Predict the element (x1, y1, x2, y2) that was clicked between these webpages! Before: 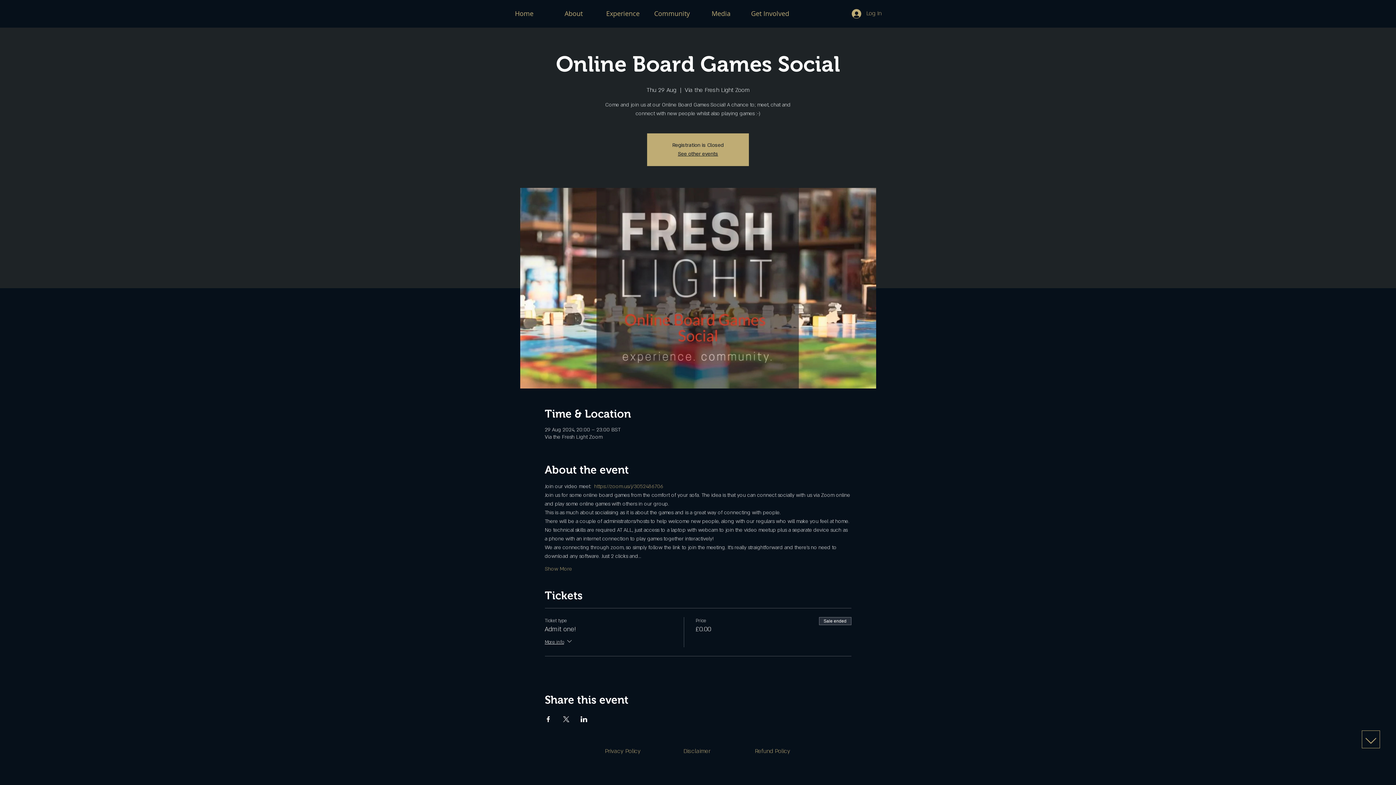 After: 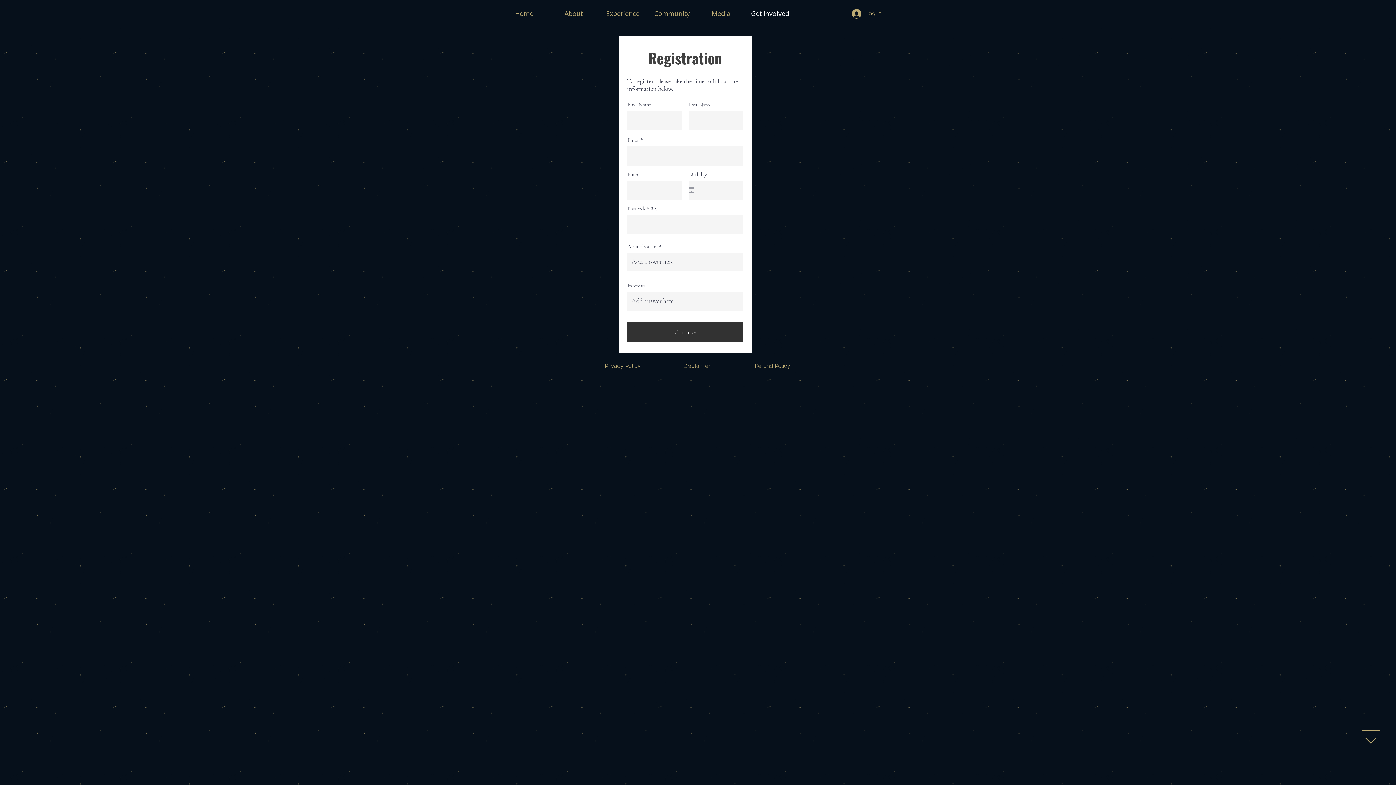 Action: label: Get Involved bbox: (745, 4, 794, 22)